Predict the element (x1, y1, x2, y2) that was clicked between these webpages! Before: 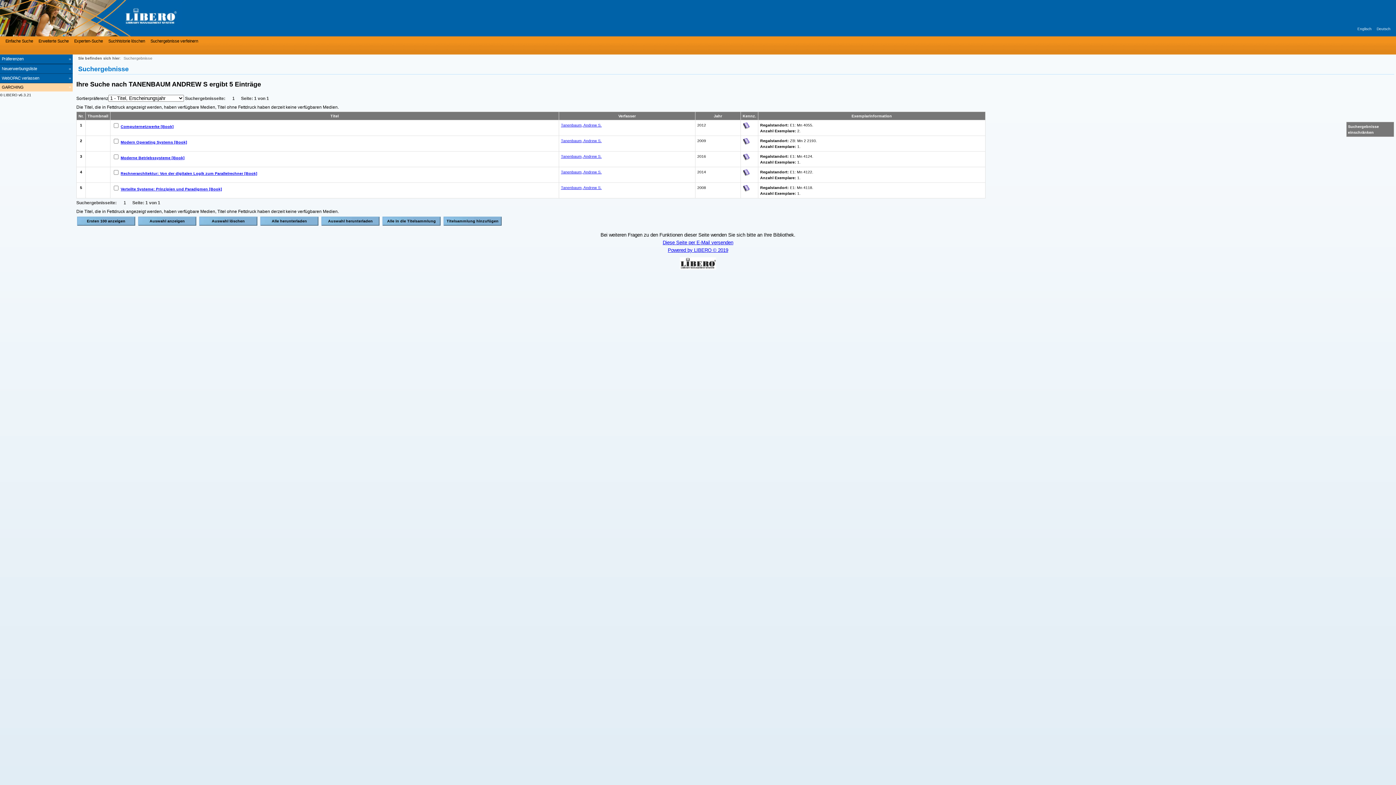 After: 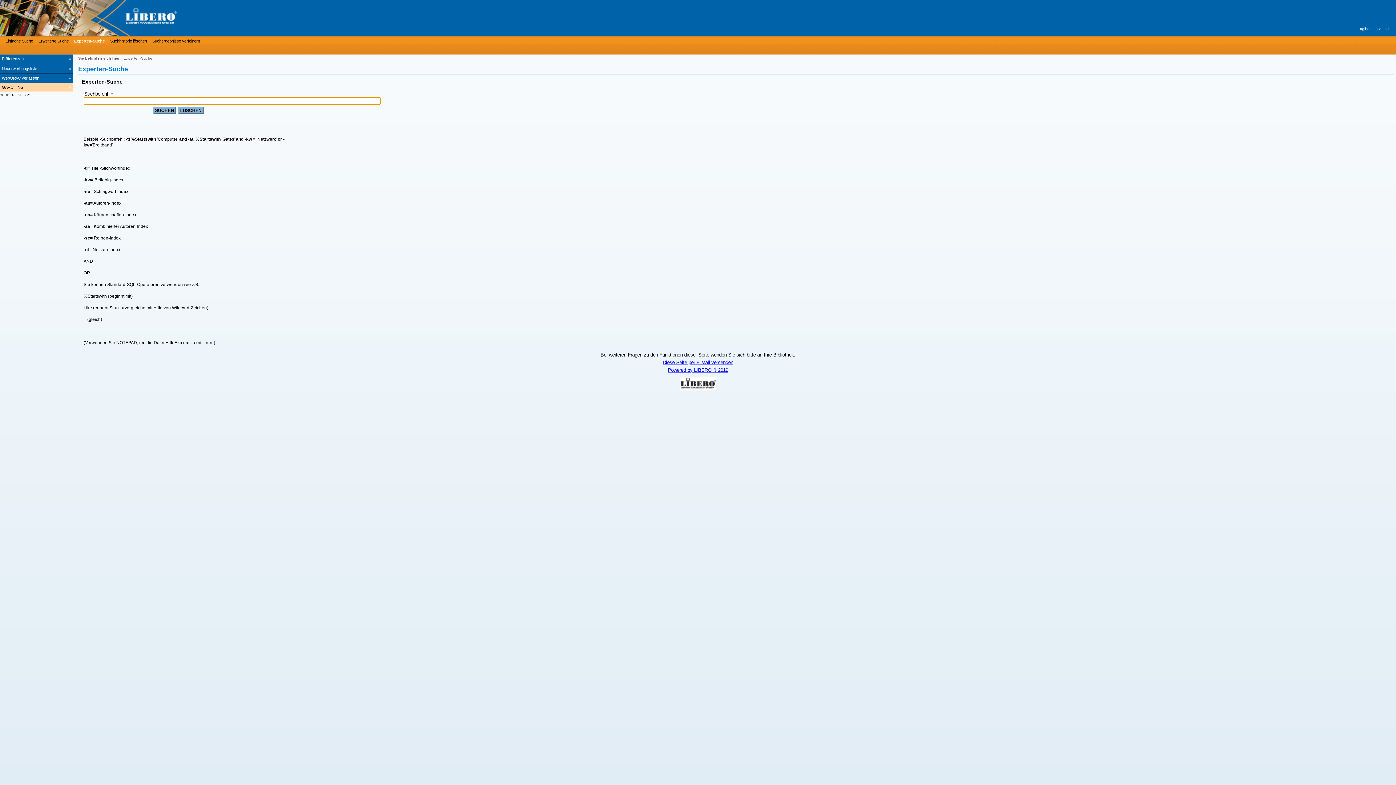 Action: bbox: (72, 37, 102, 44) label: Experten-Suche